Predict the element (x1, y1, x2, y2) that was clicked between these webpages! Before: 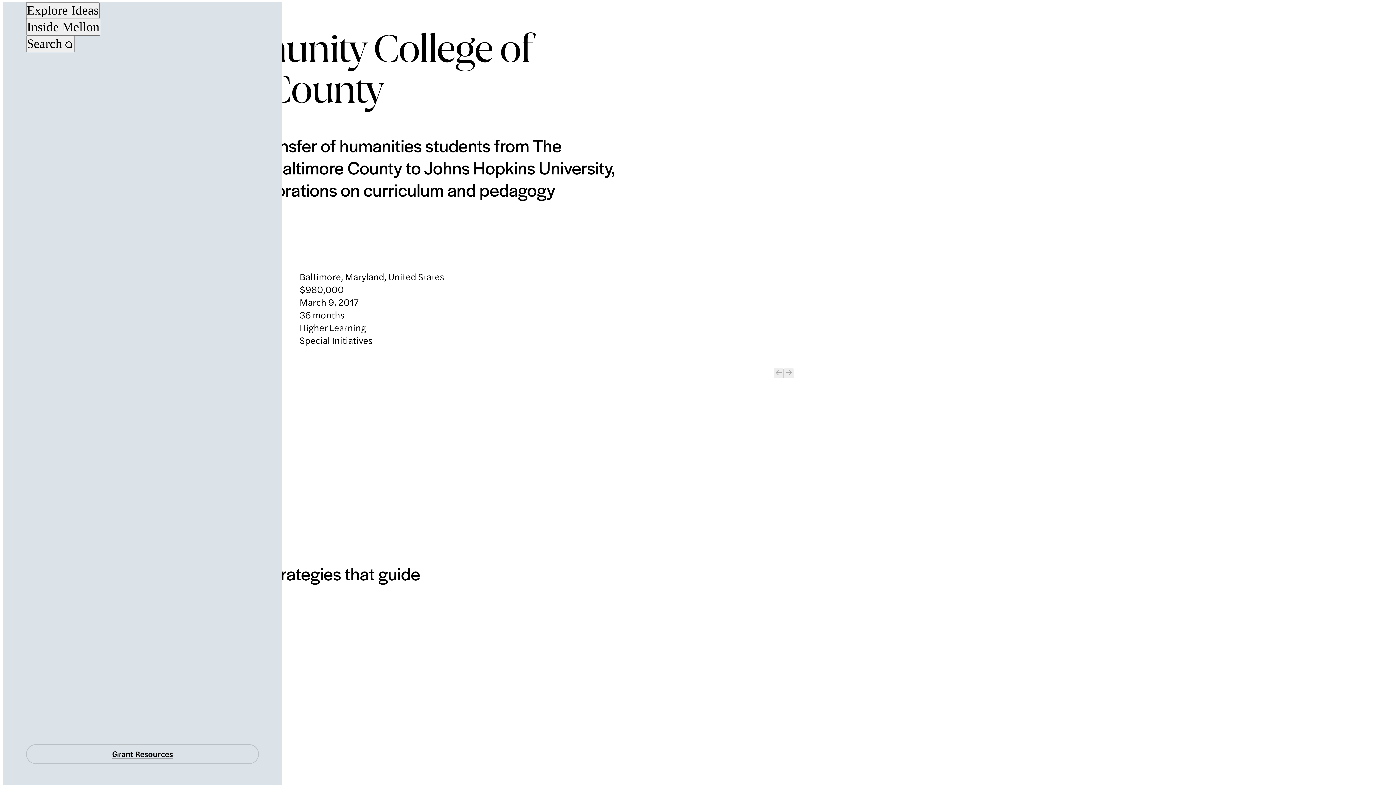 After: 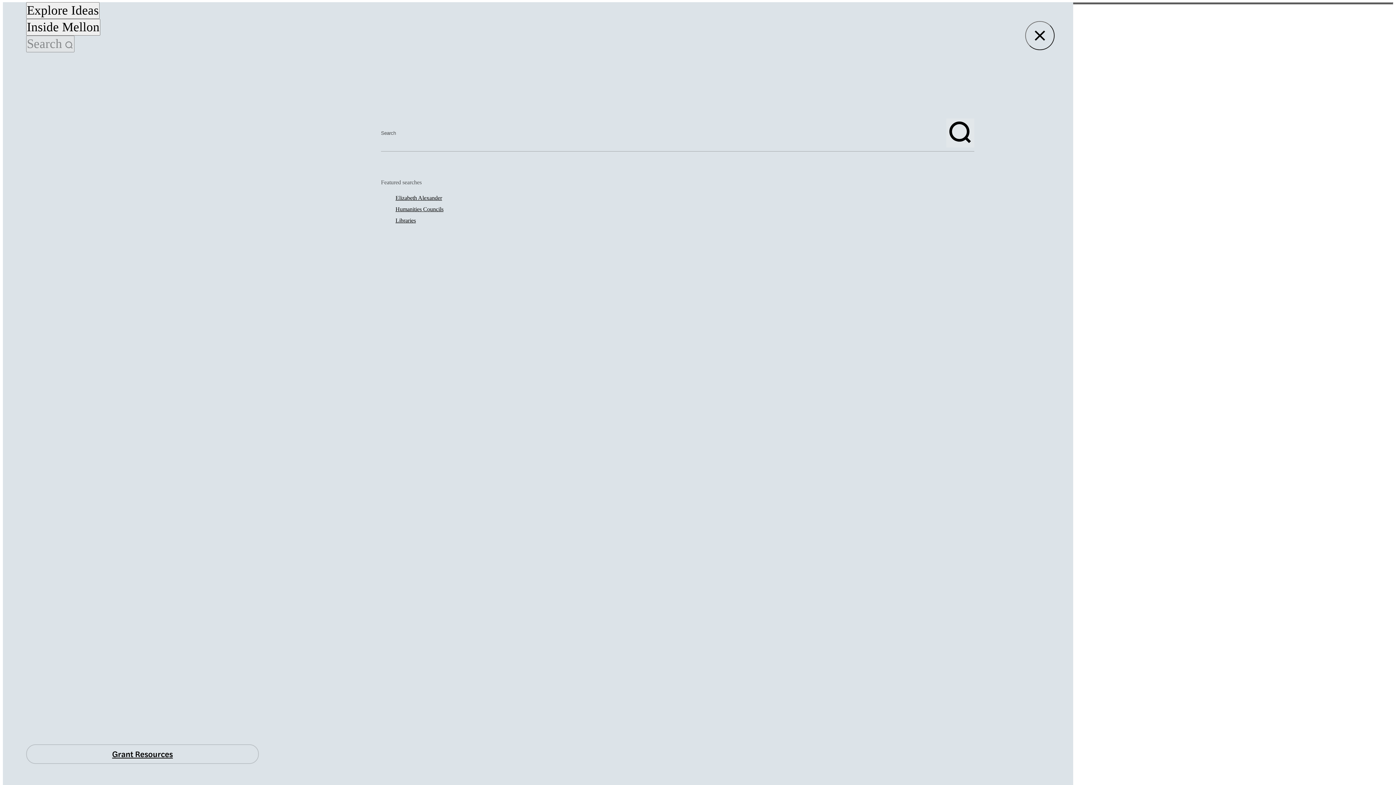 Action: bbox: (26, 35, 74, 52) label: Search